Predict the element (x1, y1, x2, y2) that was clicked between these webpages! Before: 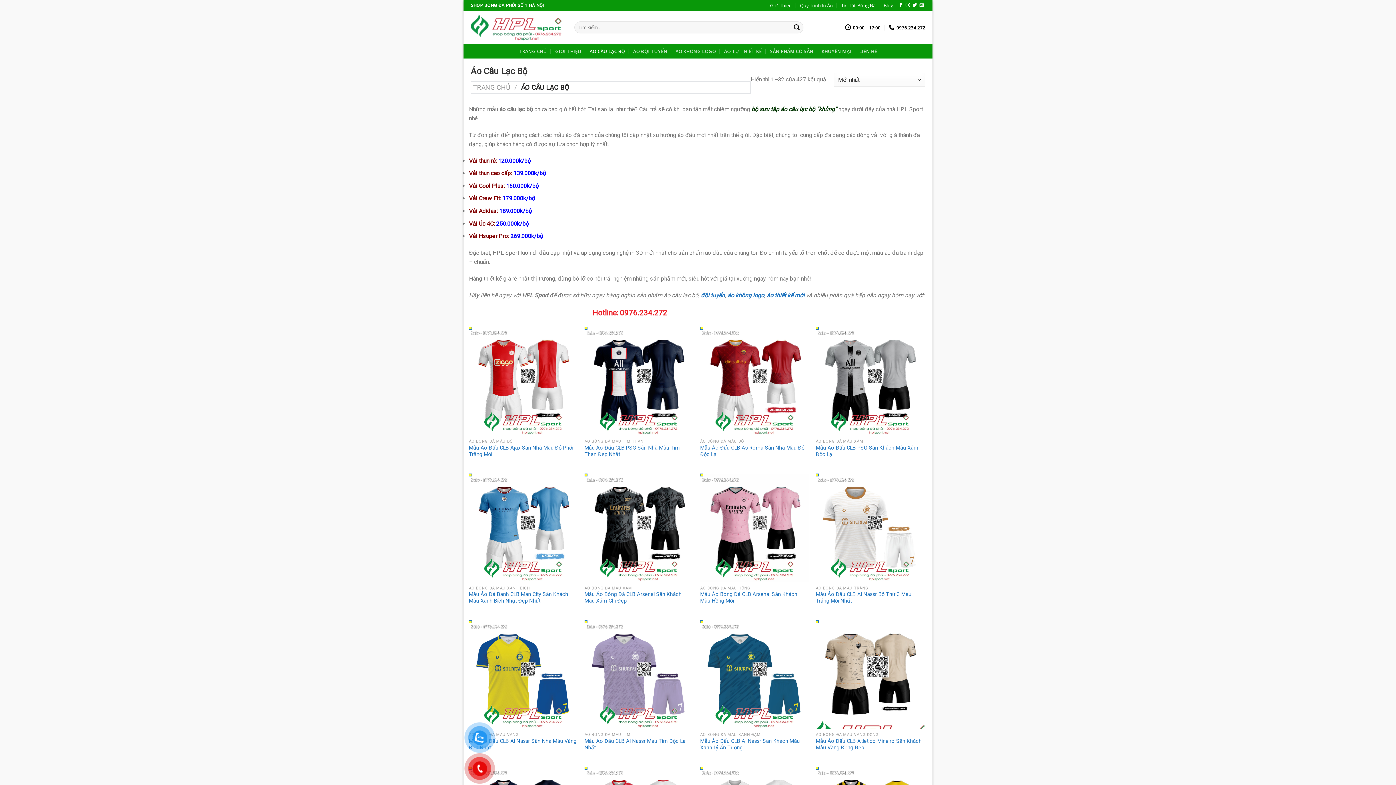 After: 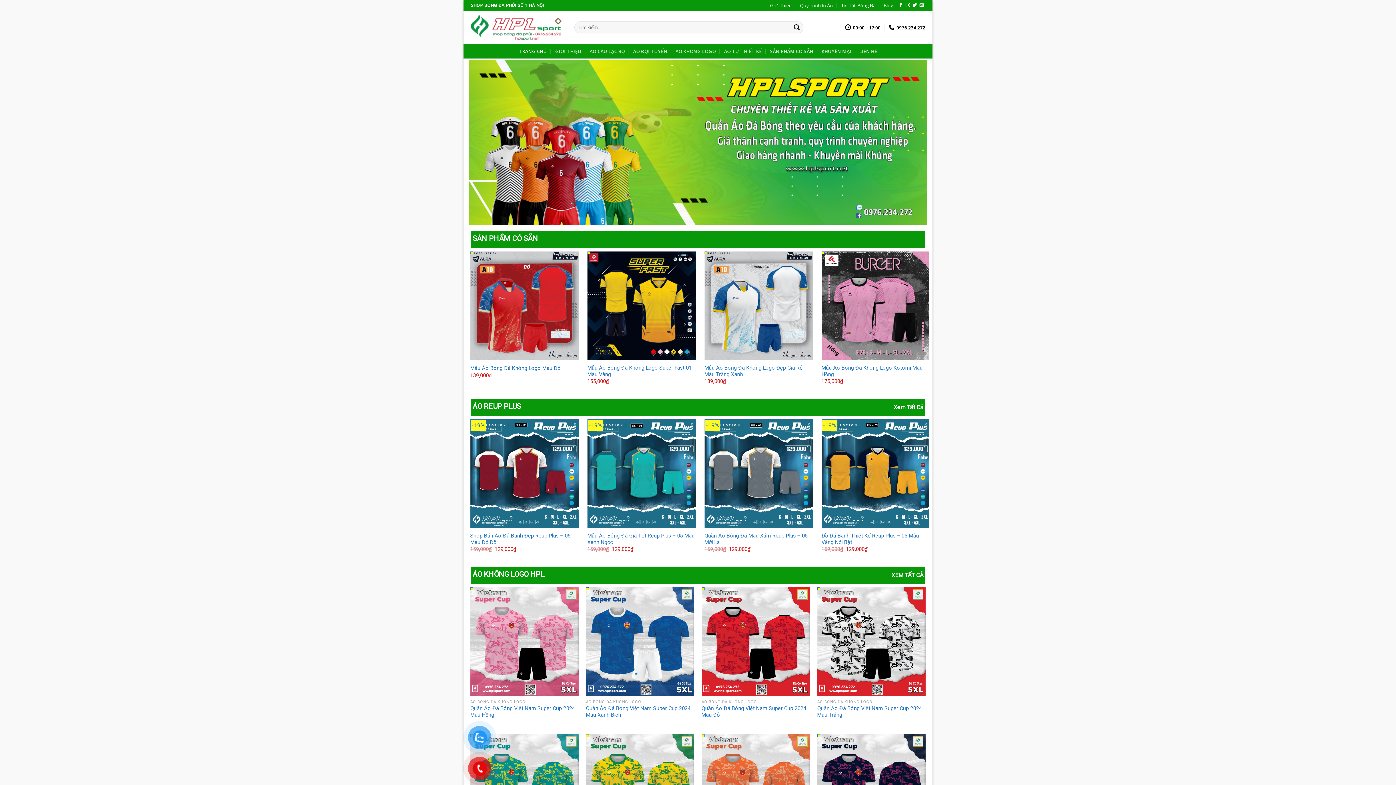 Action: label: TRANG CHỦ bbox: (519, 44, 547, 58)